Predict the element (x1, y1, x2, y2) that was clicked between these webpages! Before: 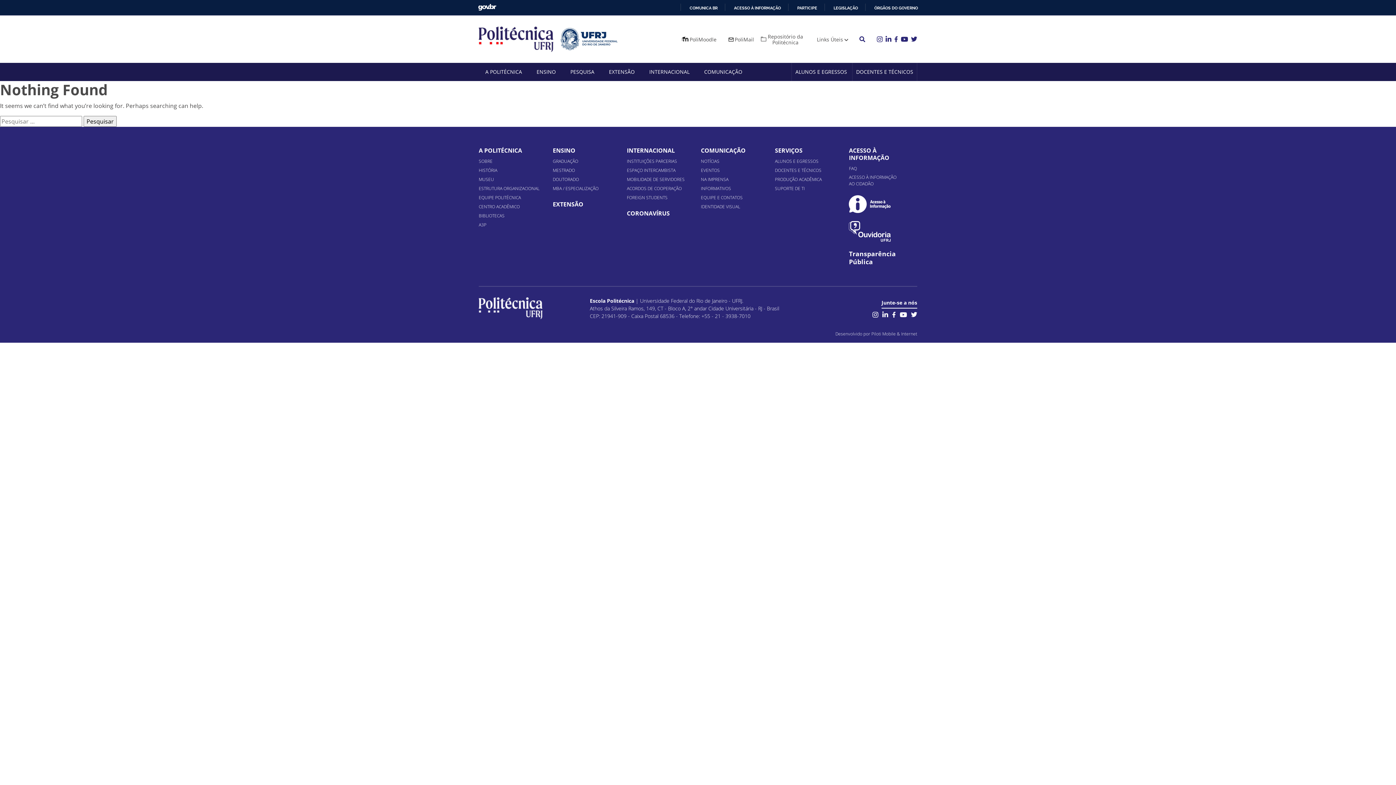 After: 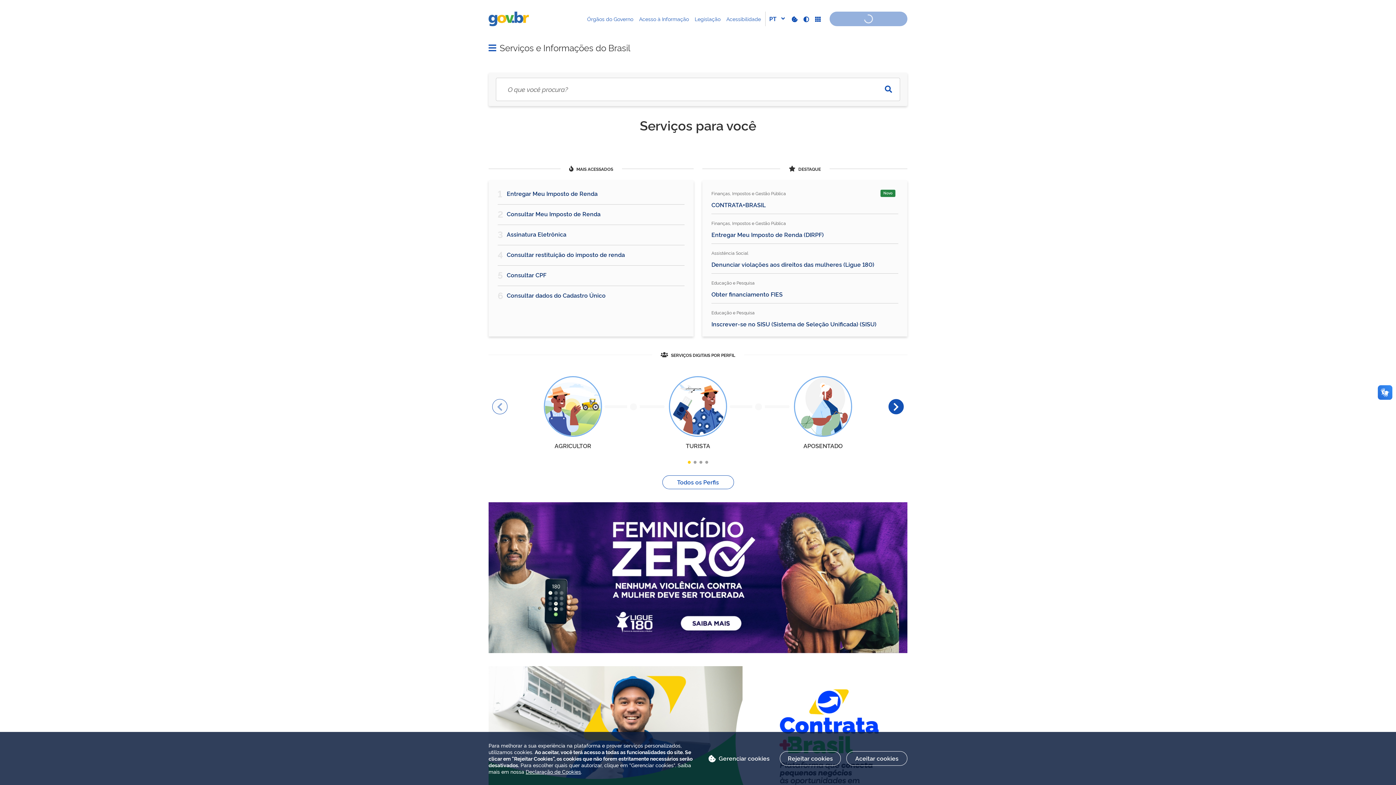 Action: bbox: (478, 3, 496, 10) label: GOVBR